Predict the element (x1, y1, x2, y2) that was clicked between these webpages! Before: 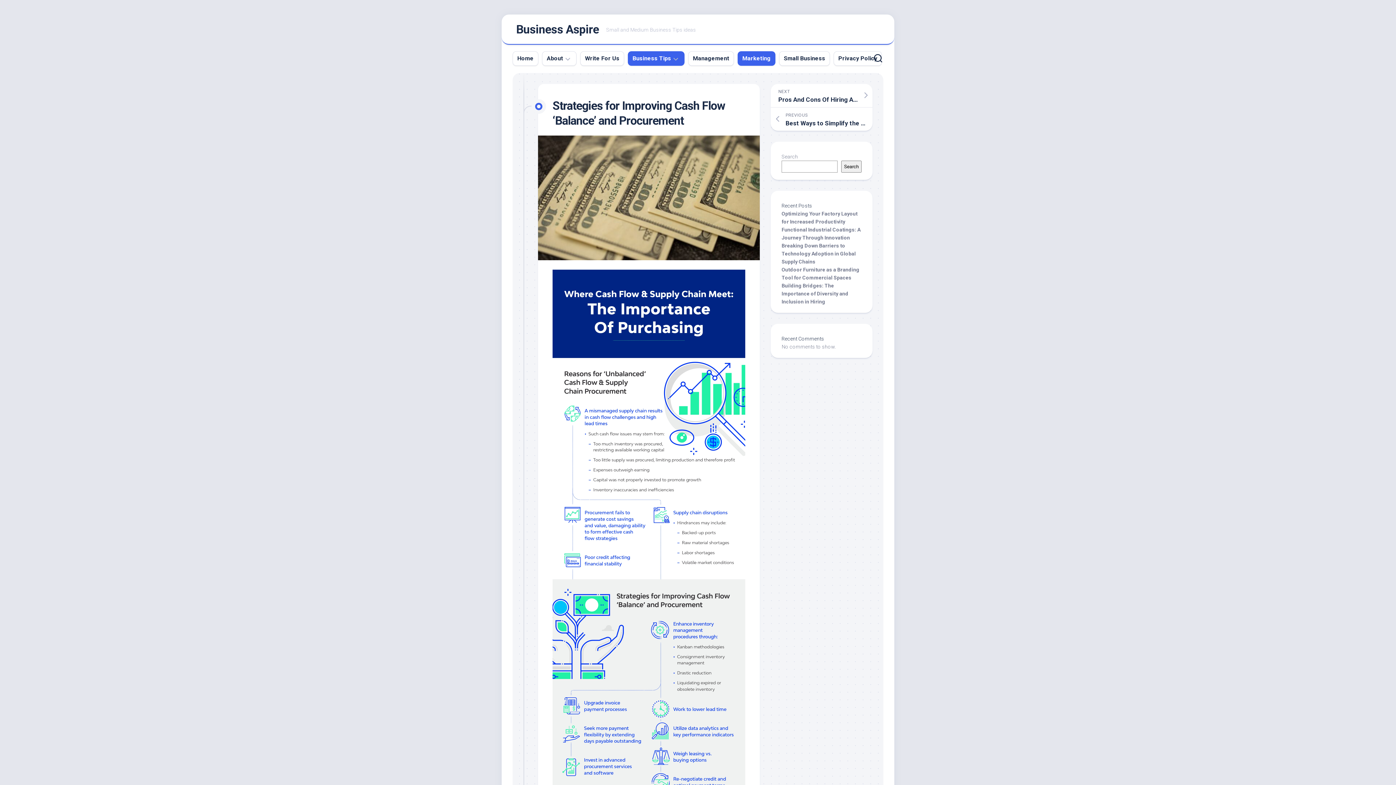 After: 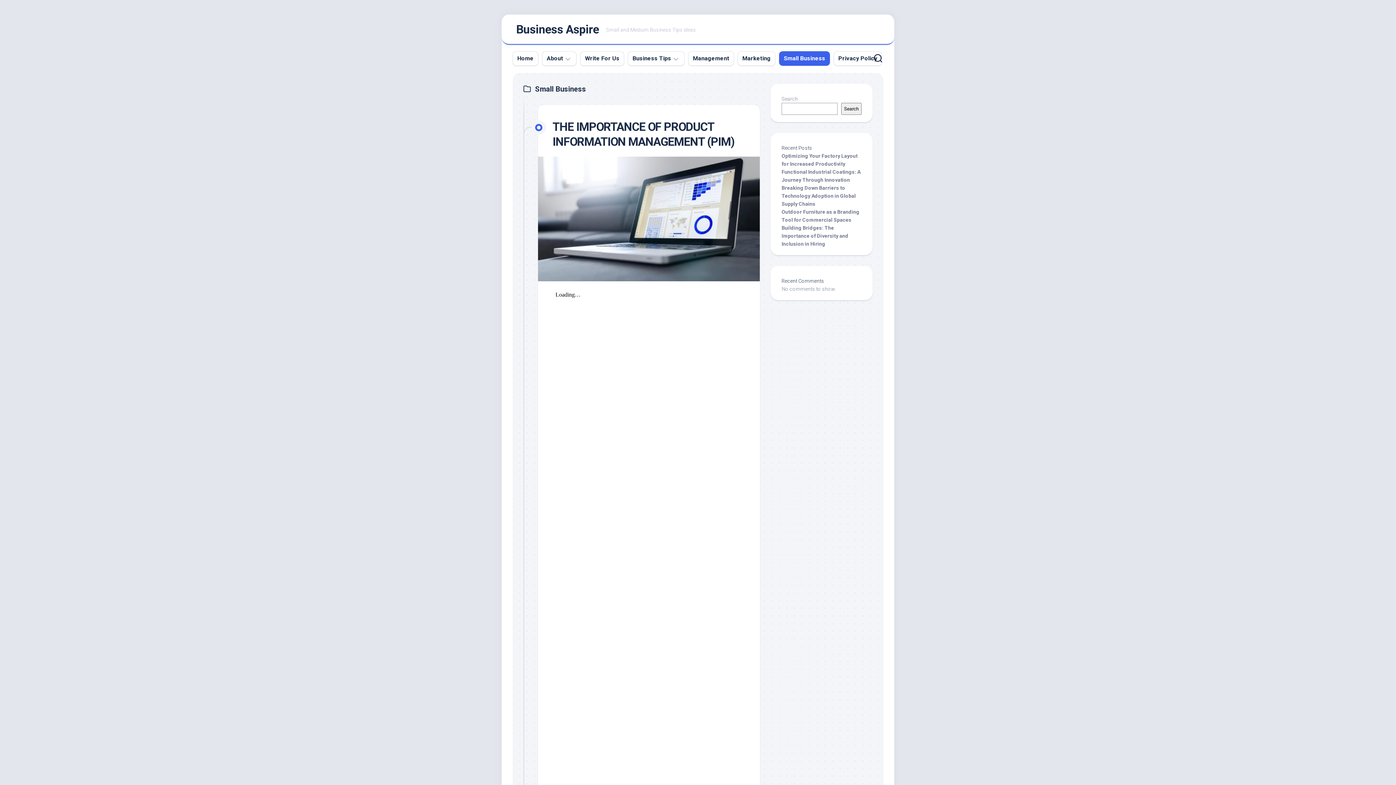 Action: label: Small Business bbox: (784, 54, 825, 62)